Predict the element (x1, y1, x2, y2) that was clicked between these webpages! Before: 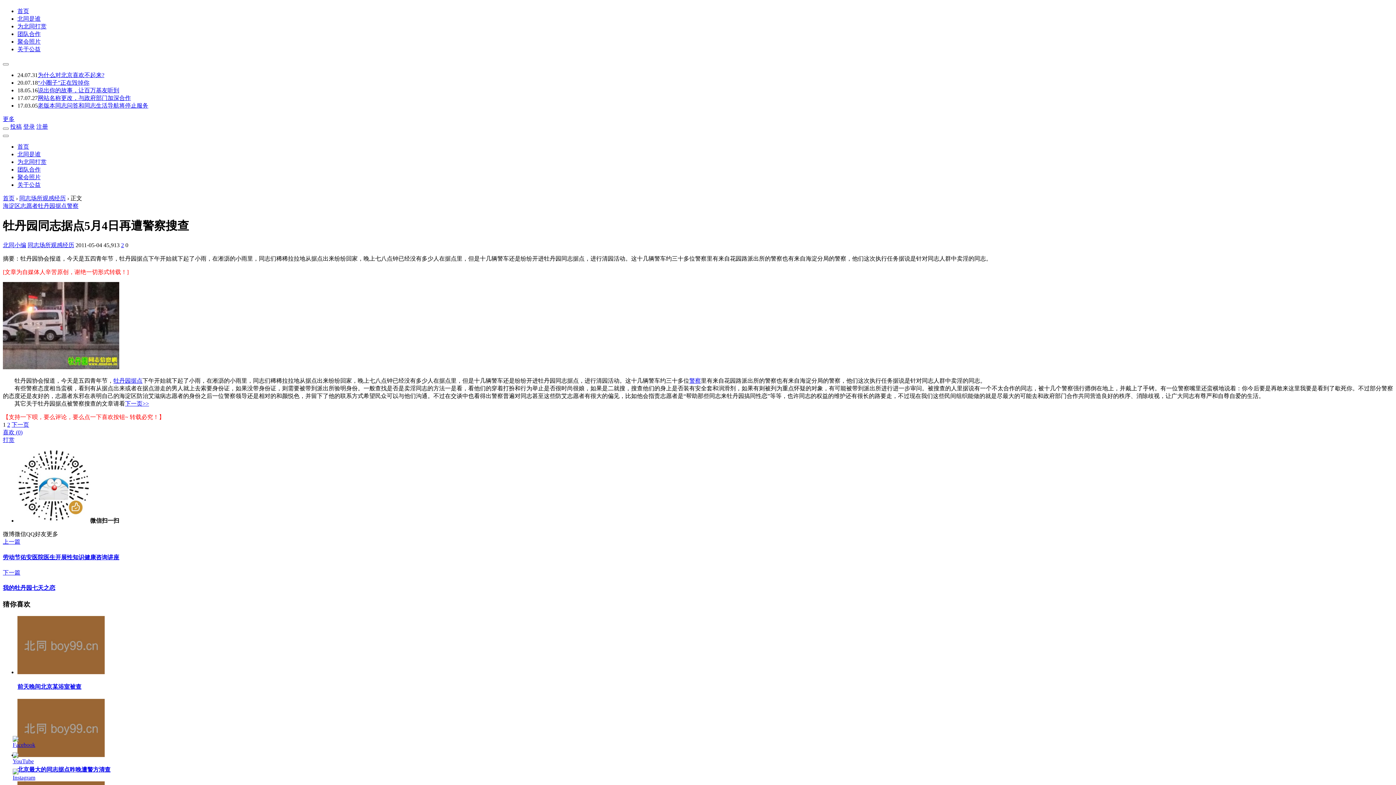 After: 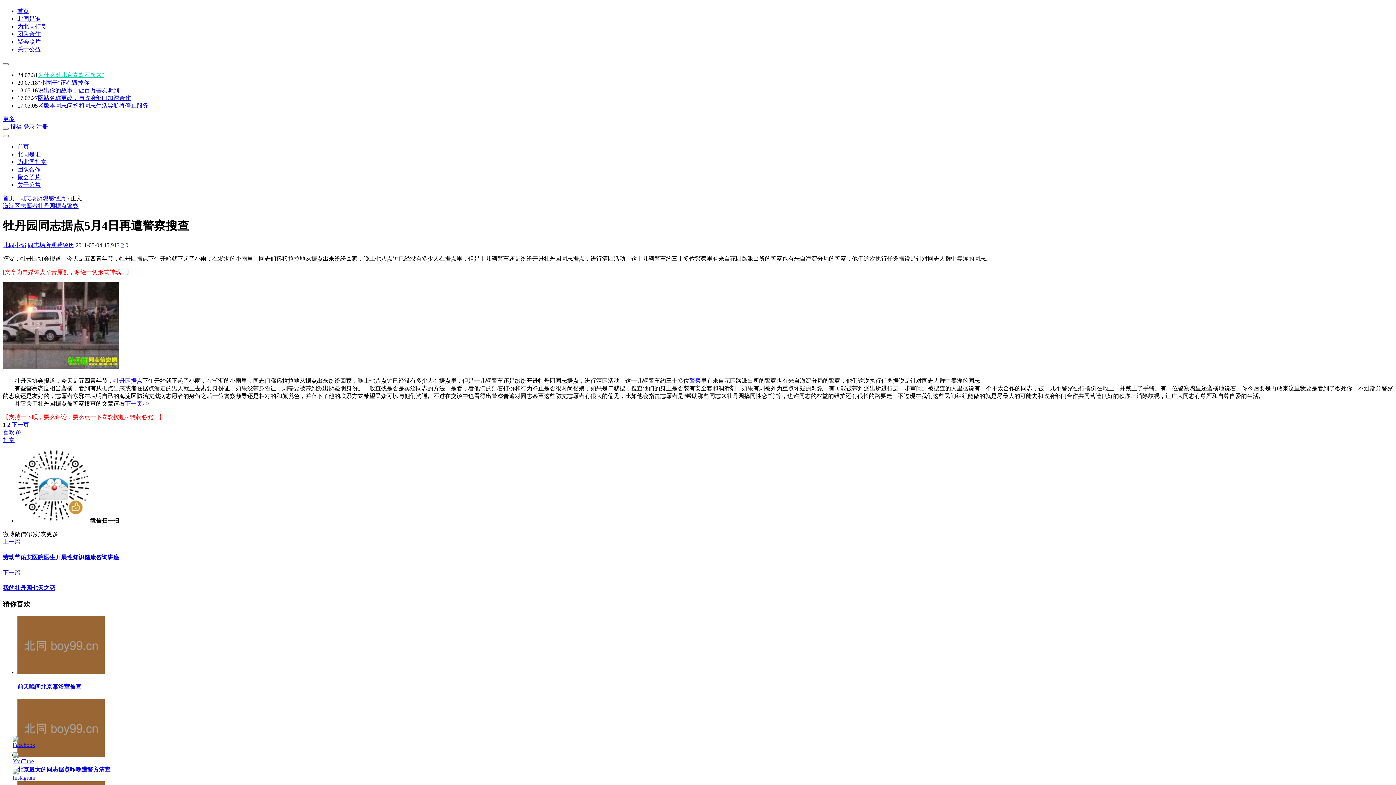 Action: bbox: (37, 72, 104, 78) label: 为什么对北京喜欢不起来?